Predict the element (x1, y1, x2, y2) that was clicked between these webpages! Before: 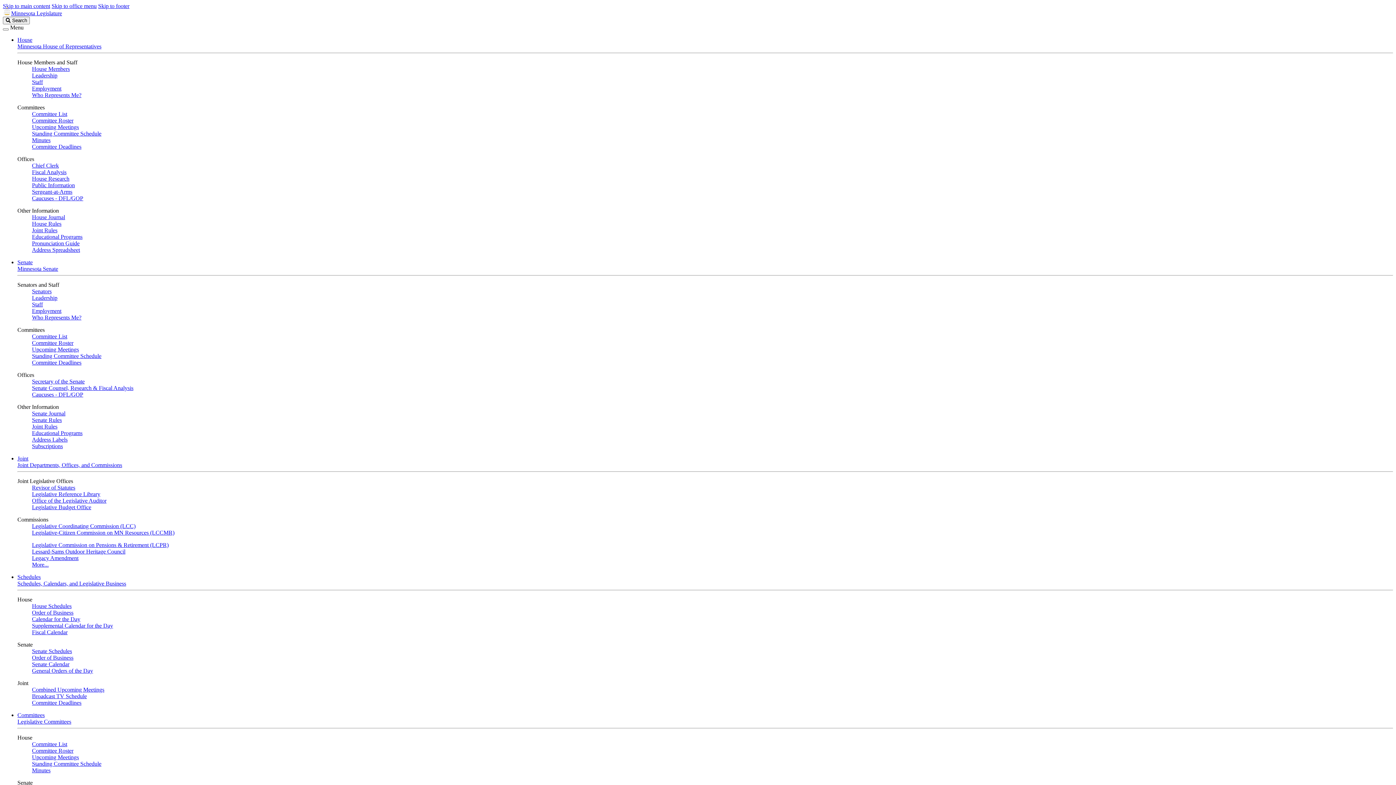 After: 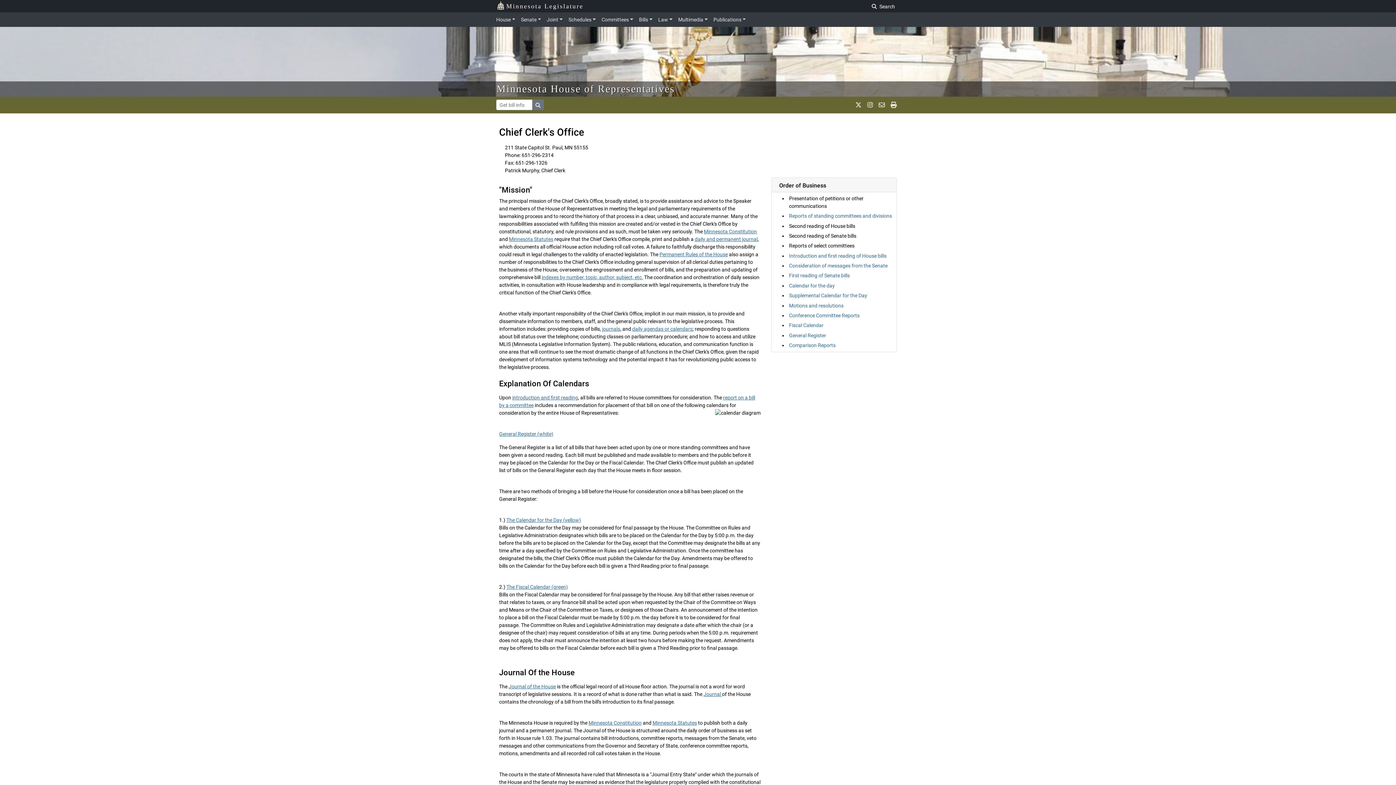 Action: label: Chief Clerk bbox: (32, 162, 58, 168)